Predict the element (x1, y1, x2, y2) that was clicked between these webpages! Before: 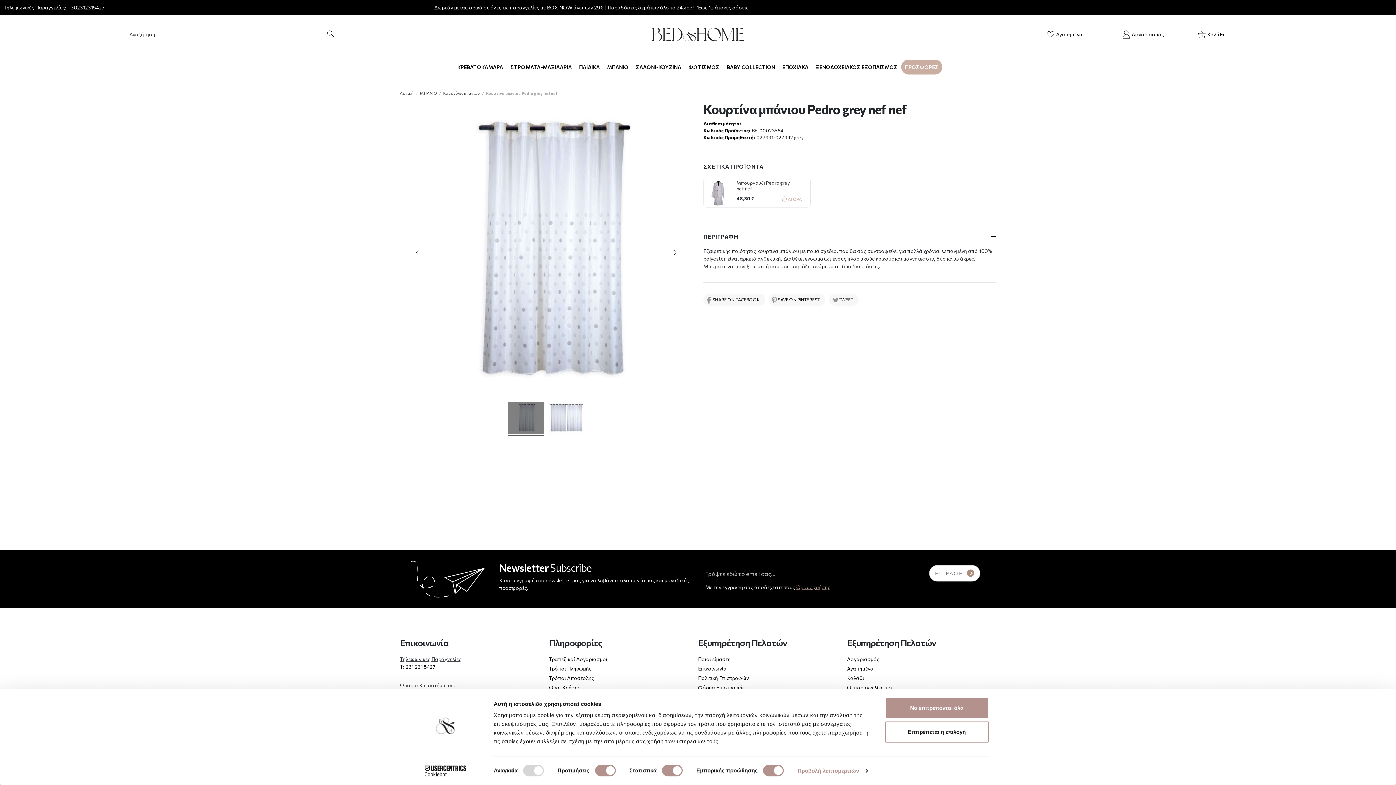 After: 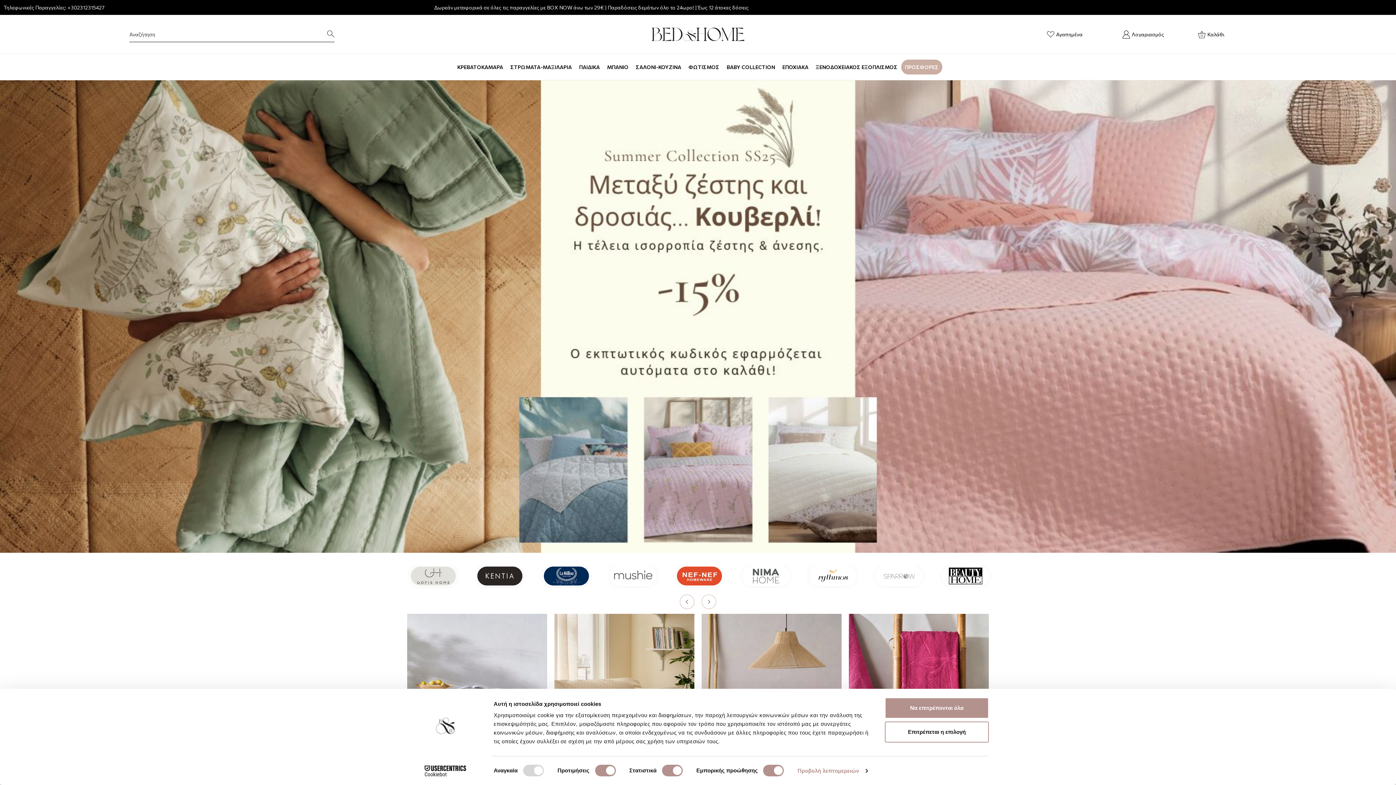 Action: bbox: (356, 22, 1040, 46) label: store logo